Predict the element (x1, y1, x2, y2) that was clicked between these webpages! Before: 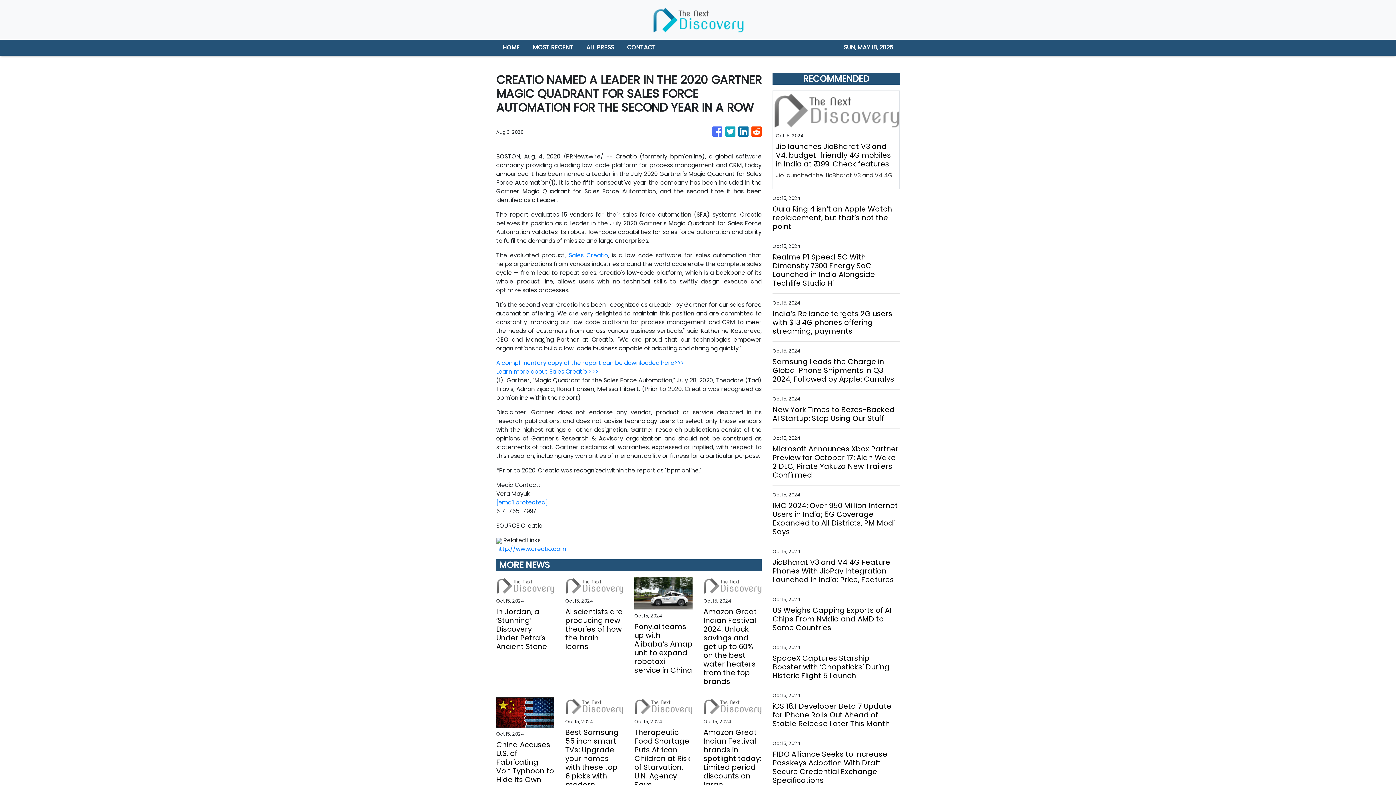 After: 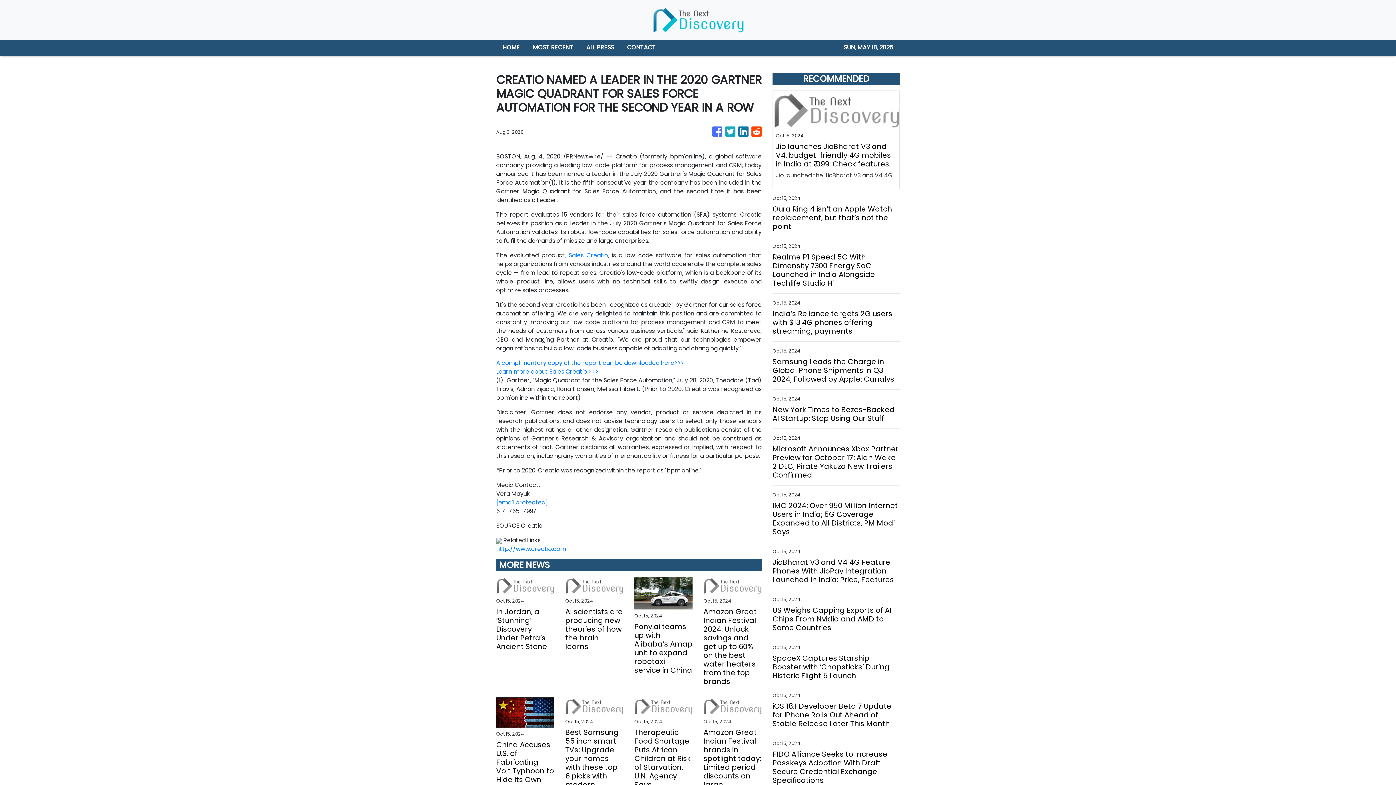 Action: label: Sales Creatio bbox: (568, 251, 608, 259)